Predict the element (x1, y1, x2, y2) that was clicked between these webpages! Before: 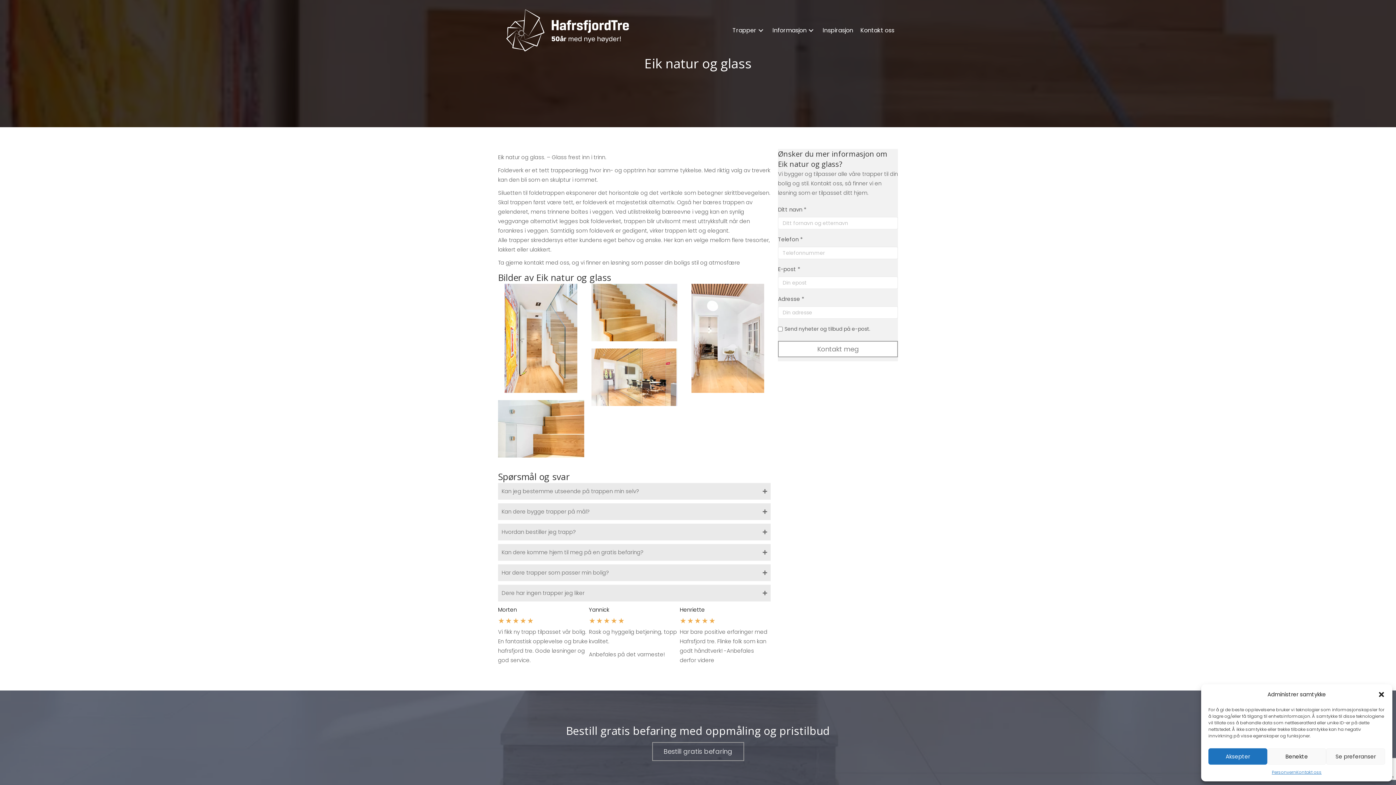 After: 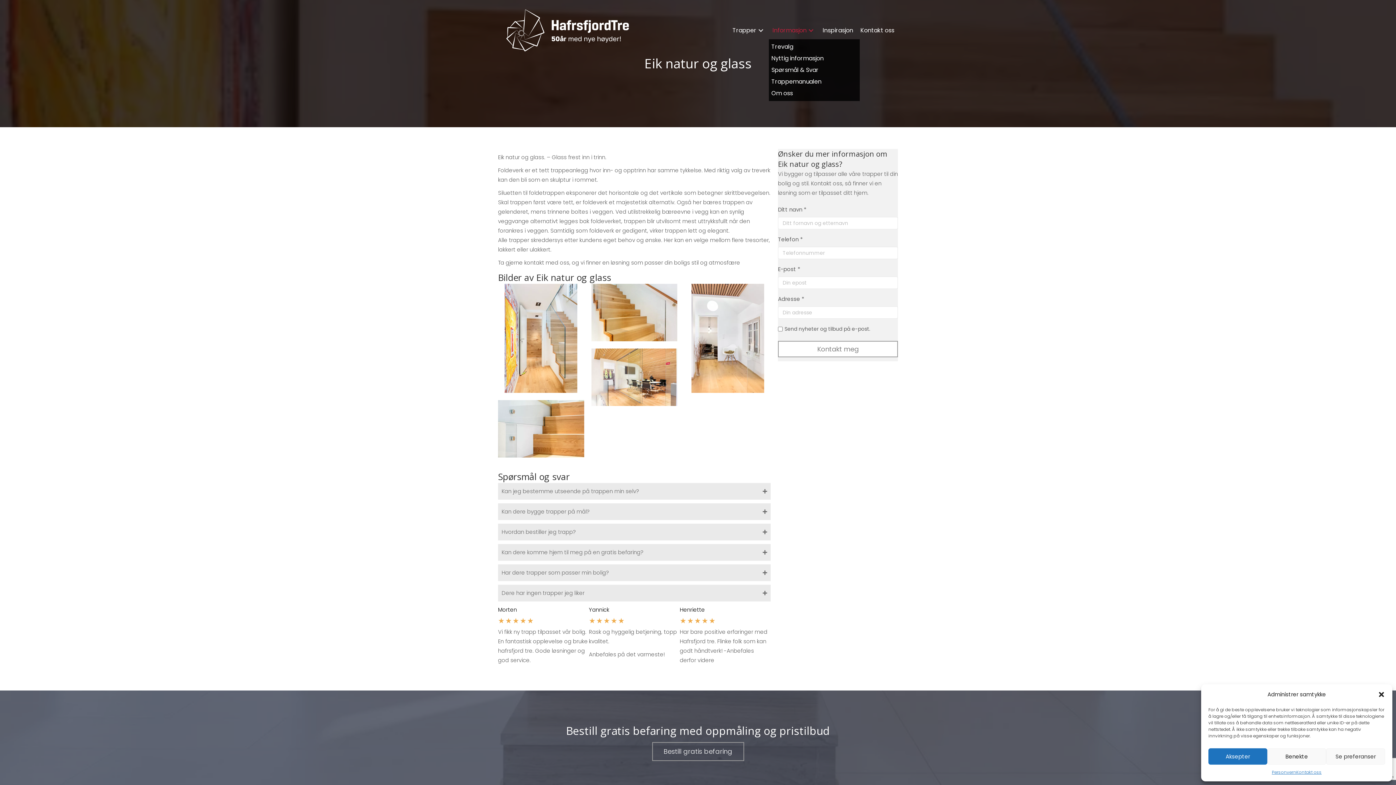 Action: bbox: (769, 21, 819, 39) label: Informasjon